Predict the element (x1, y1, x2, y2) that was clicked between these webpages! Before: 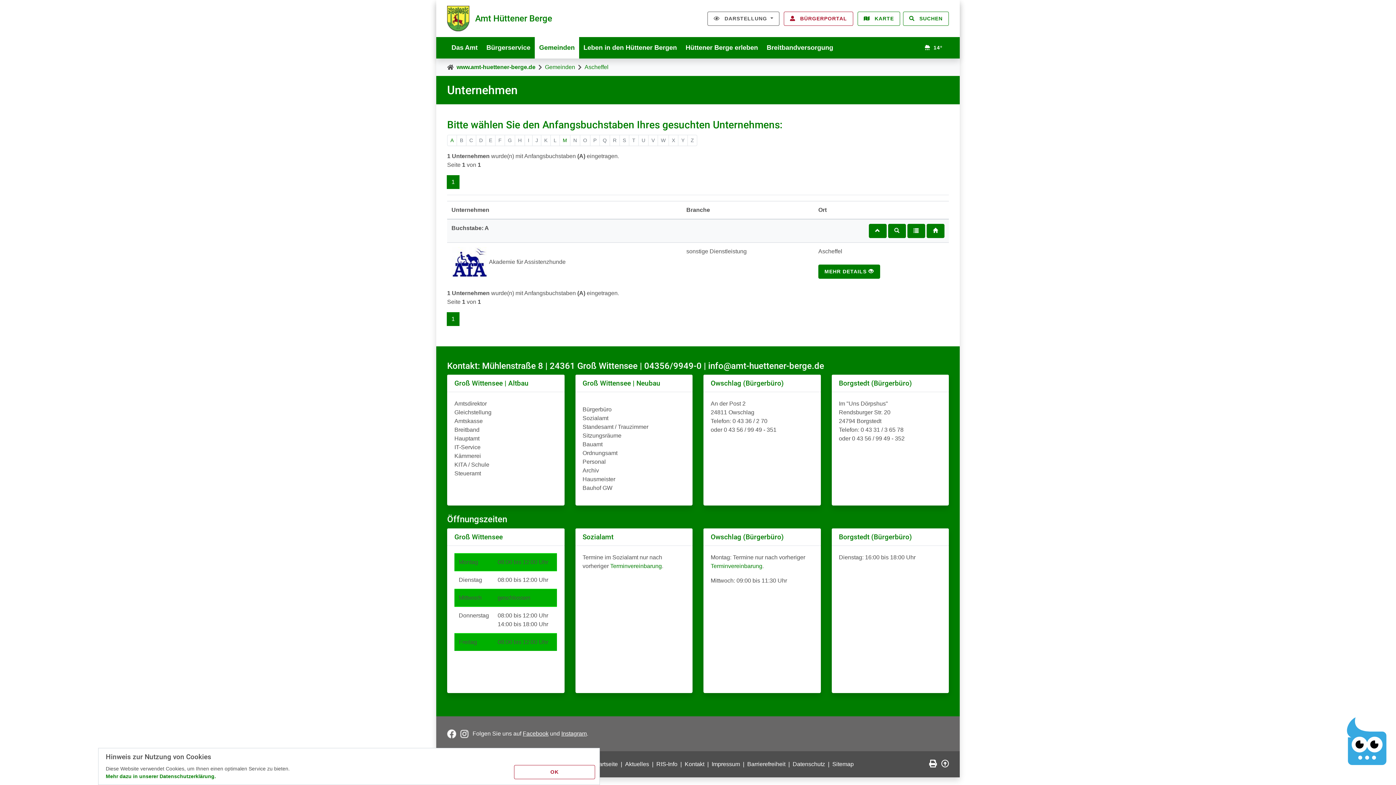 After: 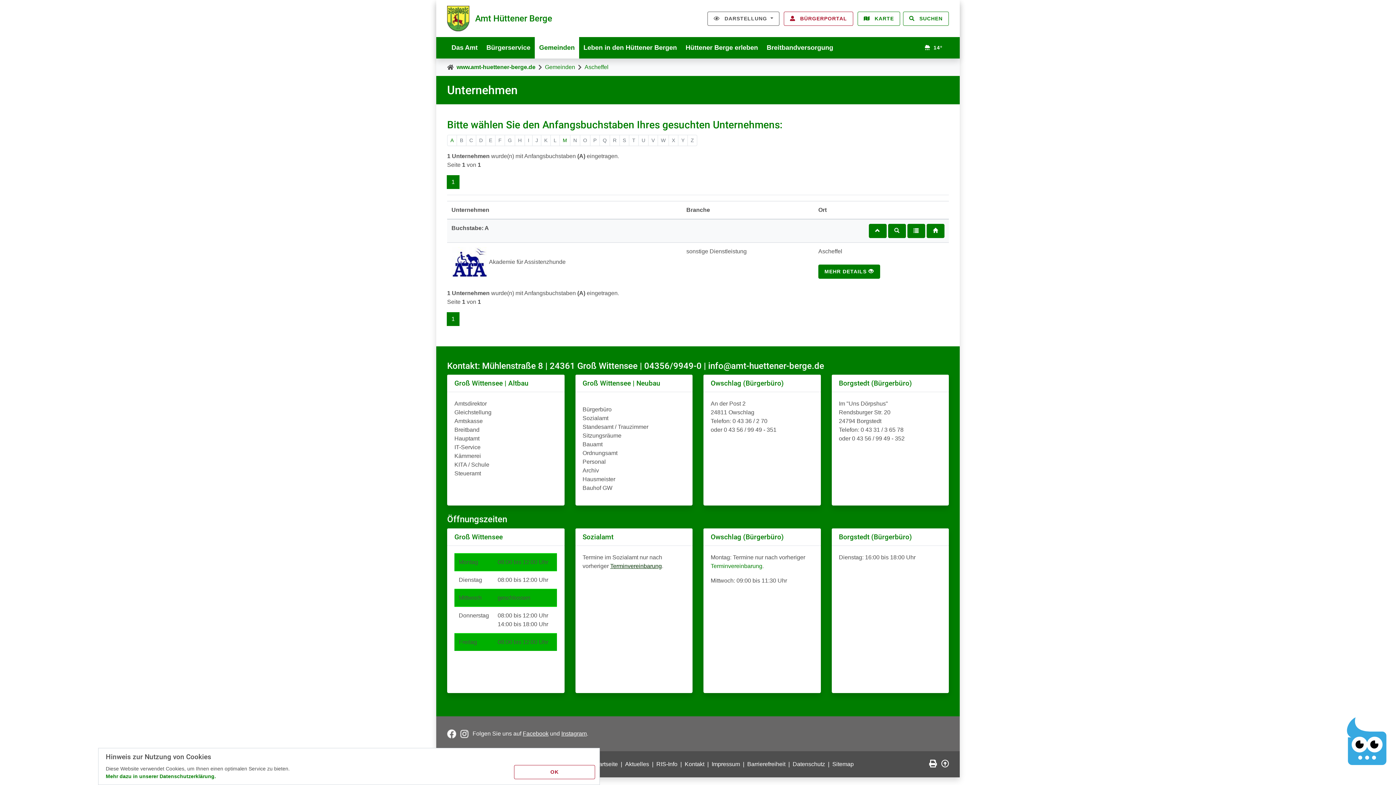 Action: bbox: (610, 563, 662, 569) label: Terminvereinbarung